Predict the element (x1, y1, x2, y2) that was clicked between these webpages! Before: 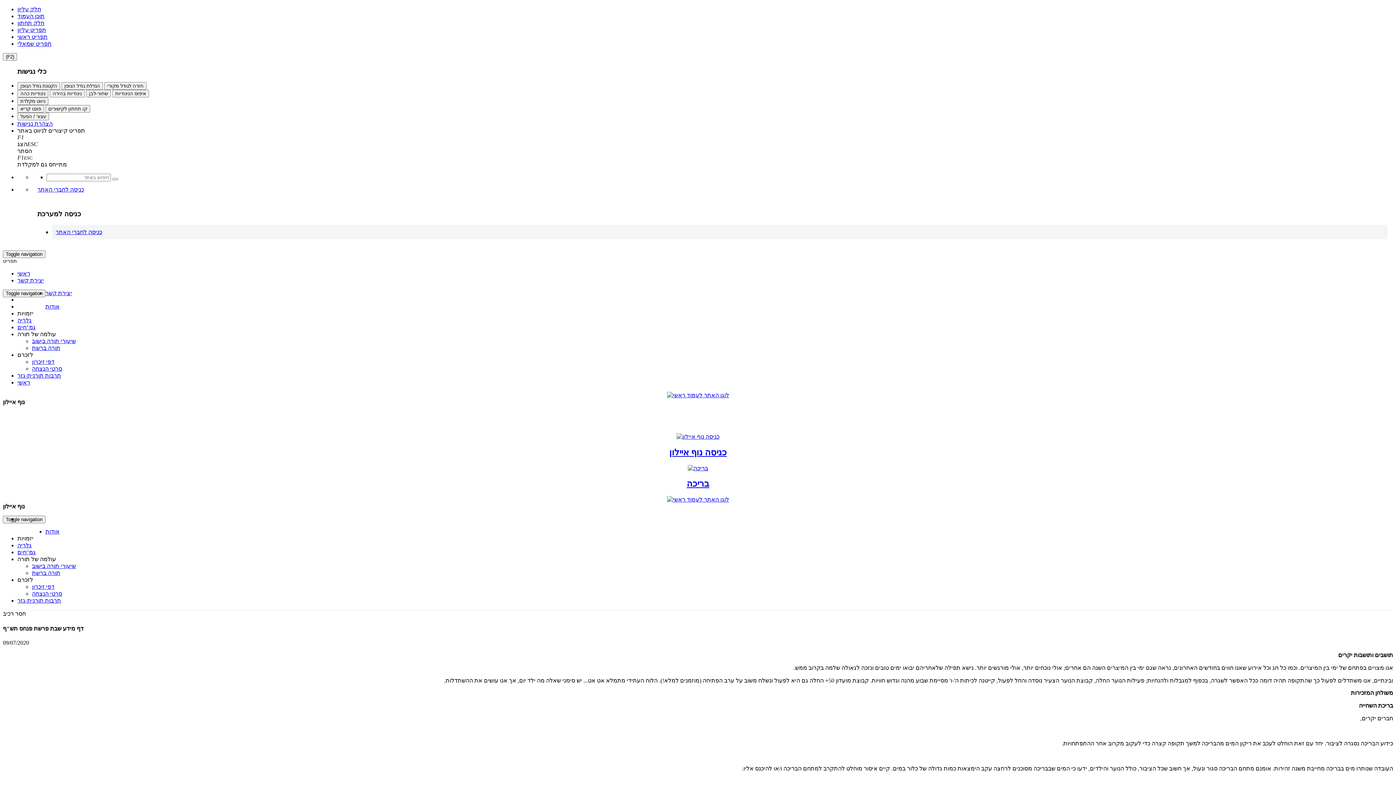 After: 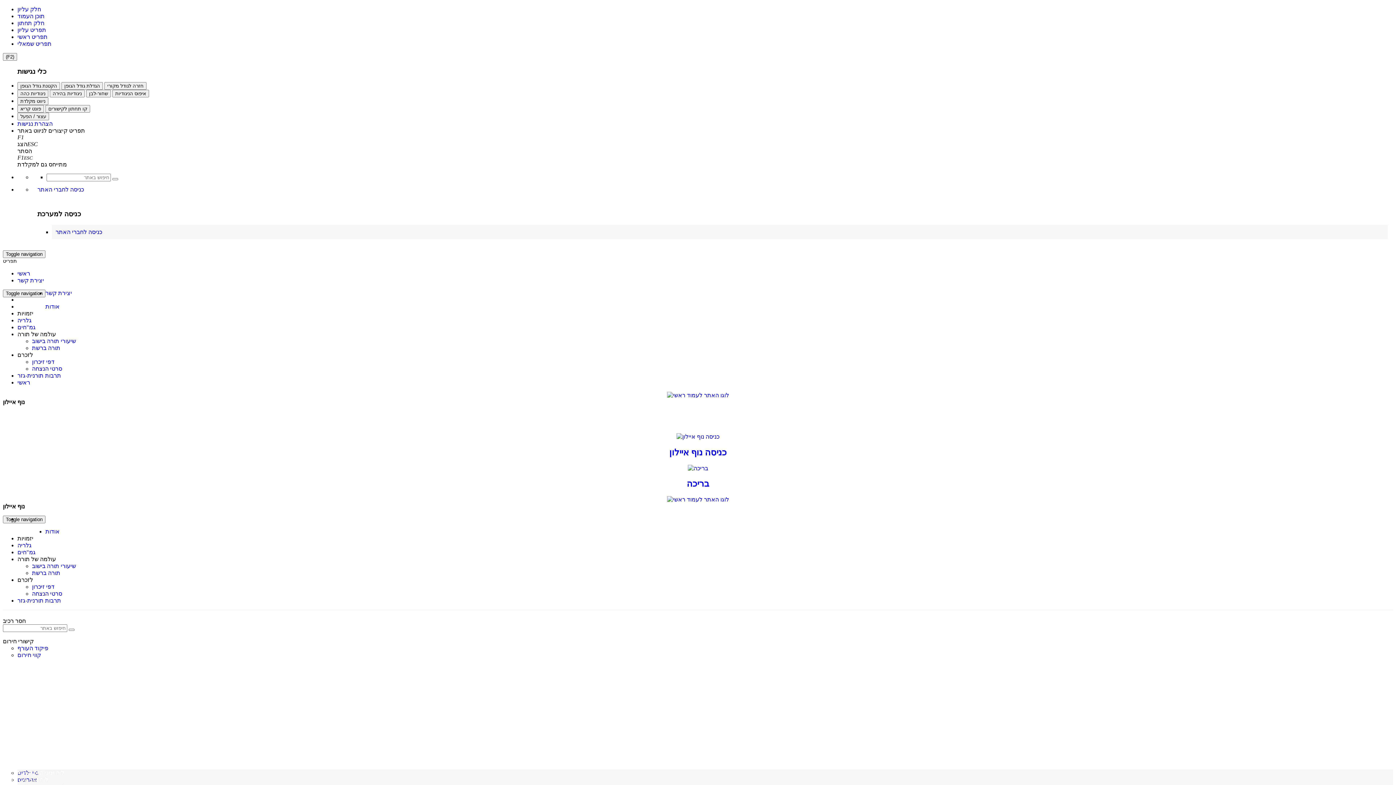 Action: label: ראשי bbox: (17, 379, 30, 385)